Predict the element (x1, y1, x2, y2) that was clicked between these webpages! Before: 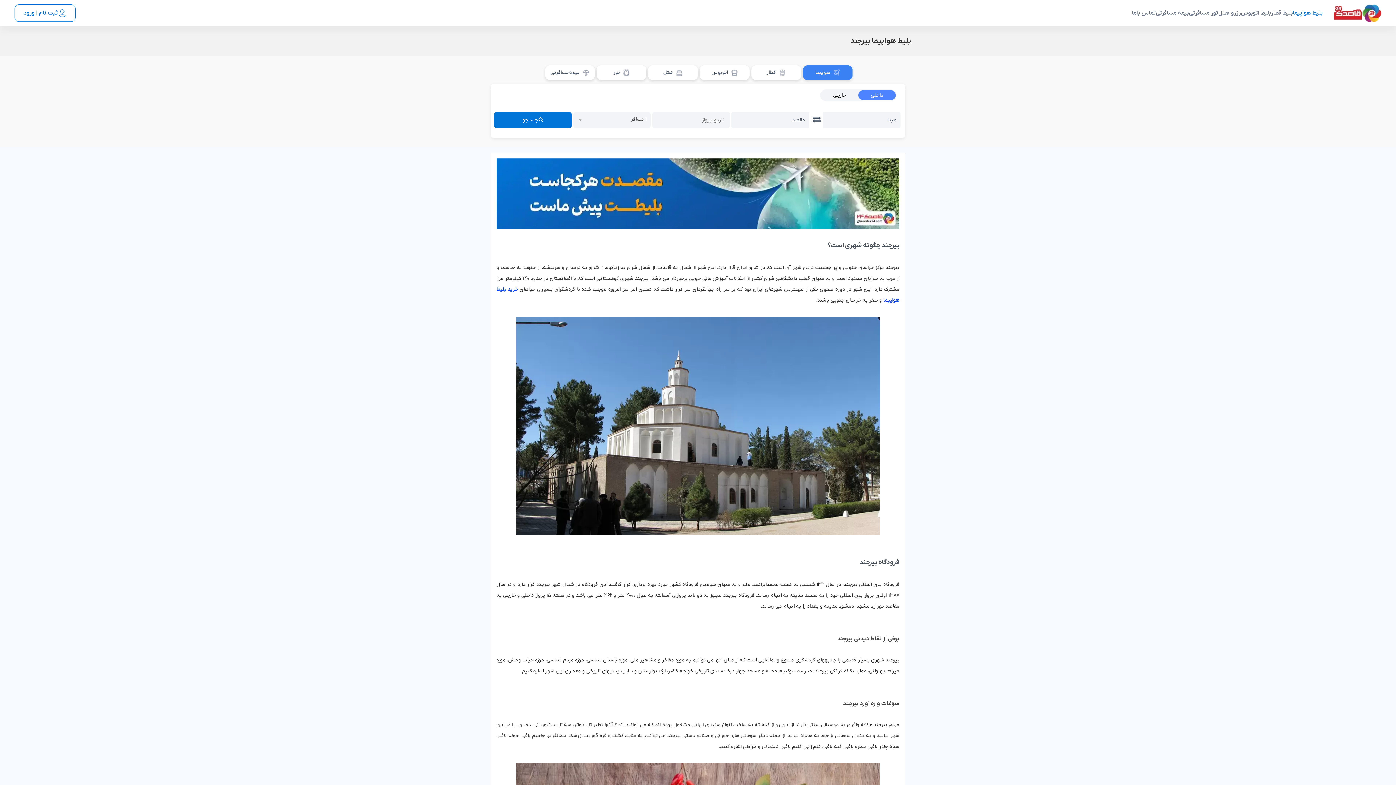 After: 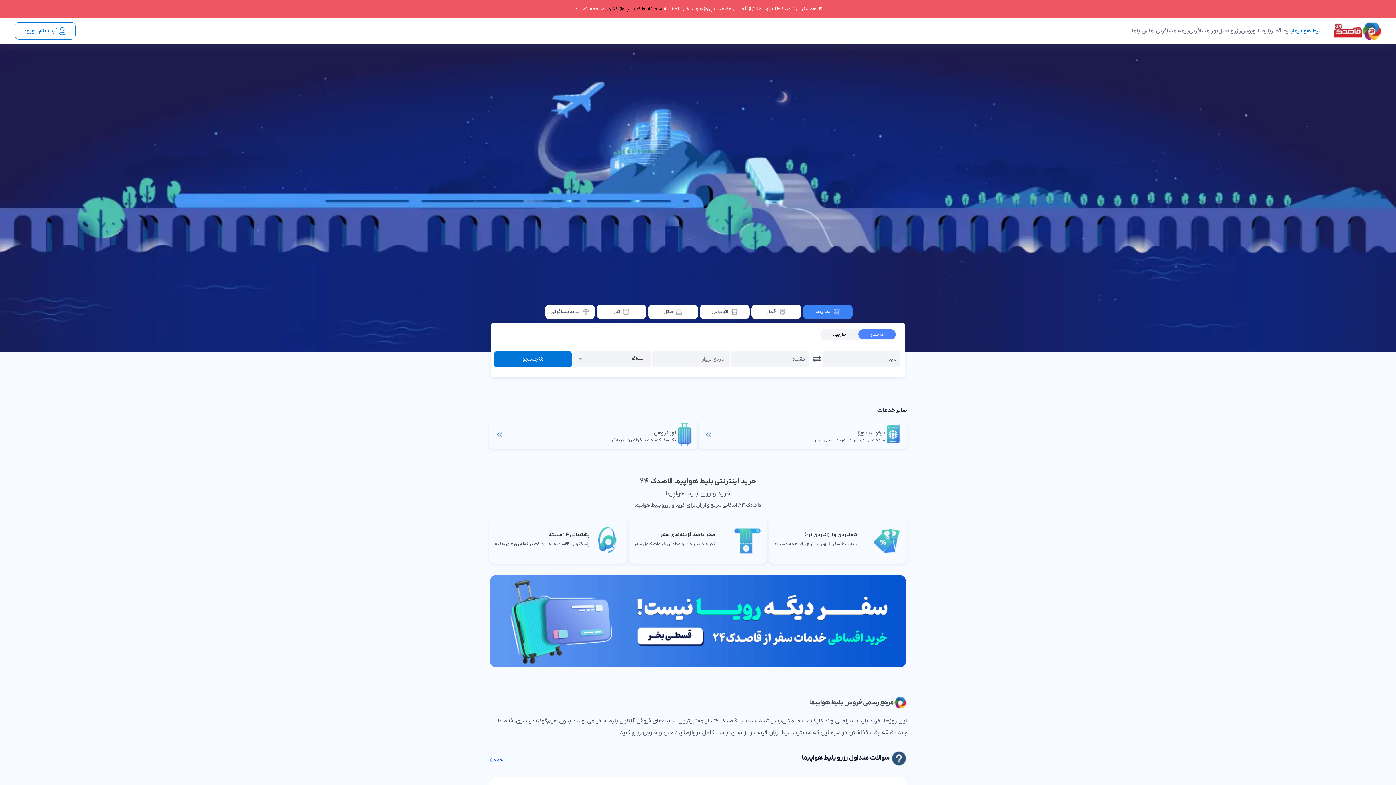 Action: bbox: (858, 90, 896, 100) label: داخلی